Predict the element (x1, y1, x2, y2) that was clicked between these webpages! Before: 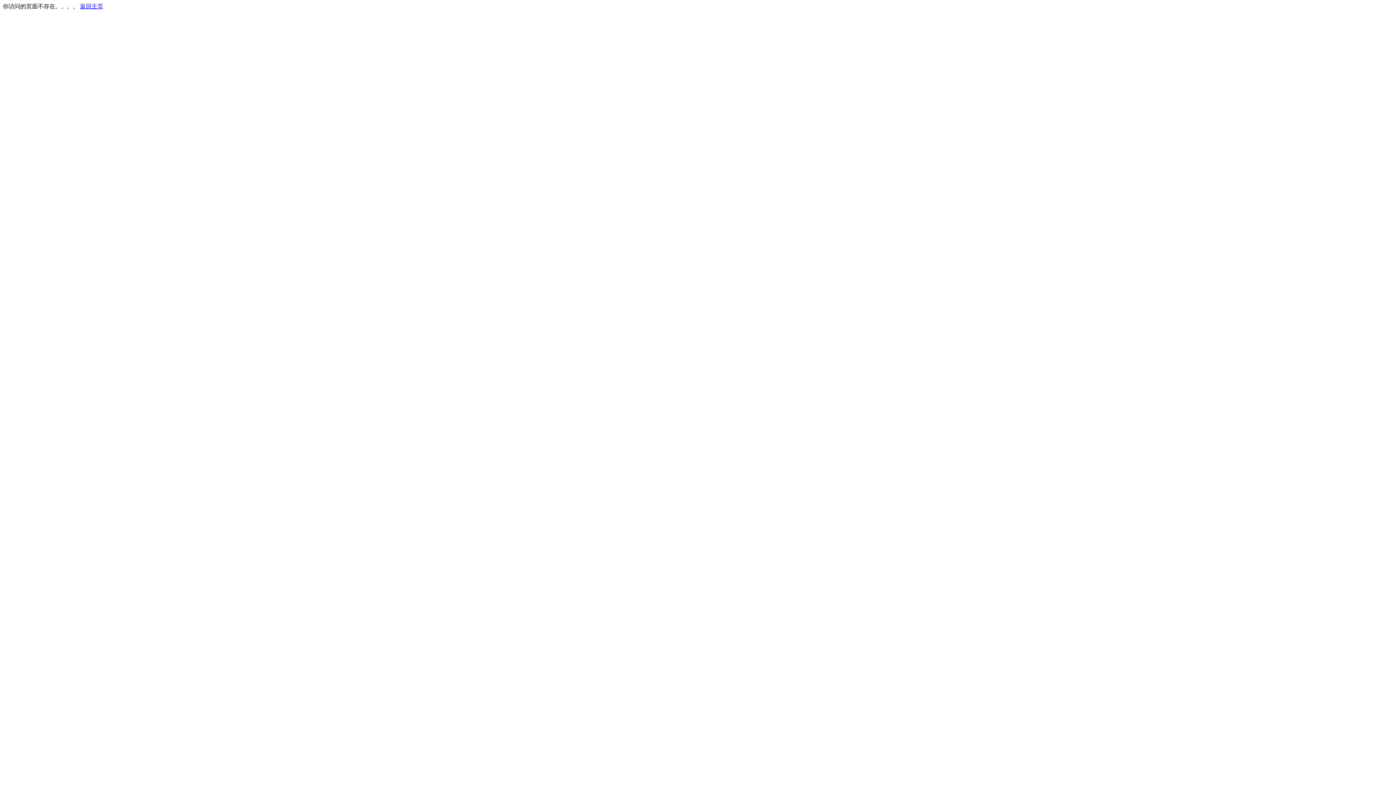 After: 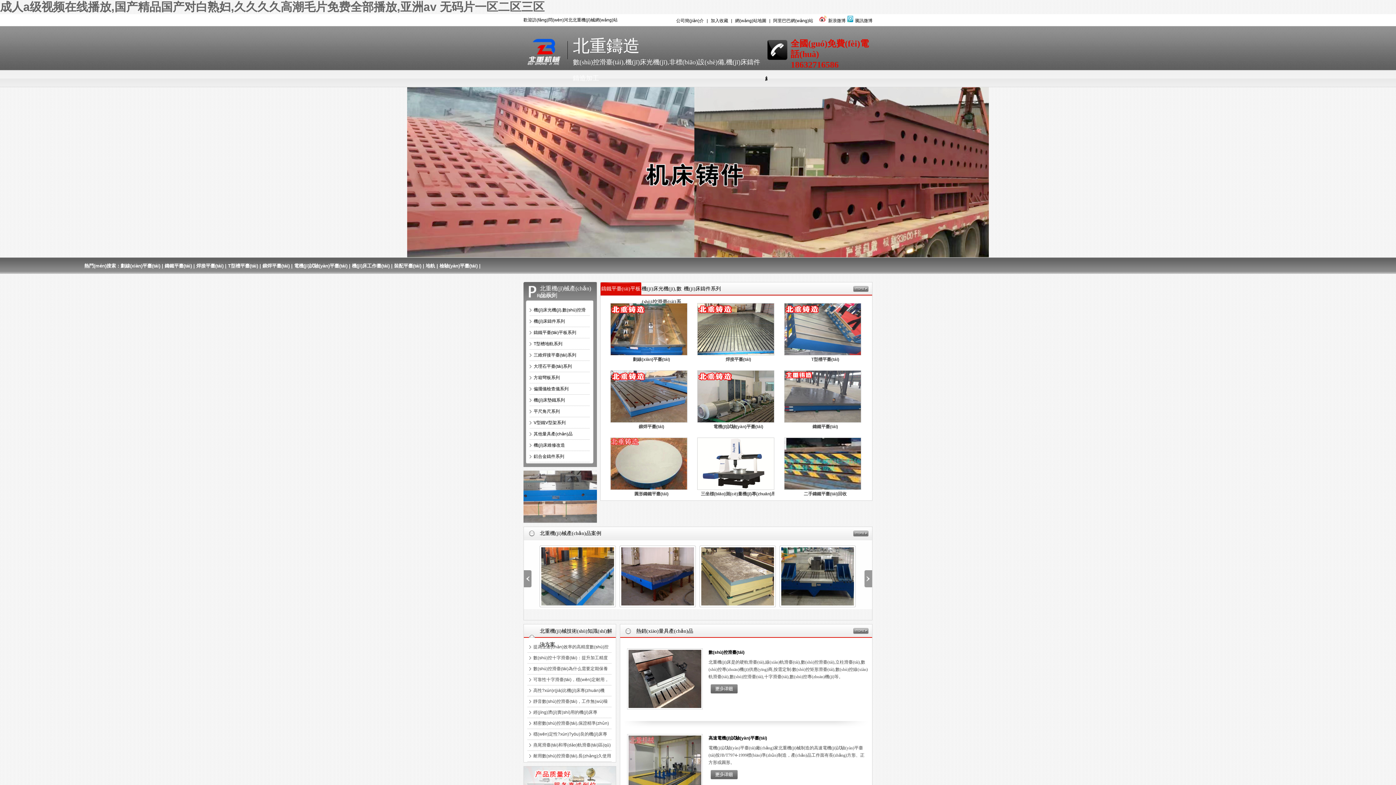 Action: label: 返回主页 bbox: (80, 3, 103, 9)